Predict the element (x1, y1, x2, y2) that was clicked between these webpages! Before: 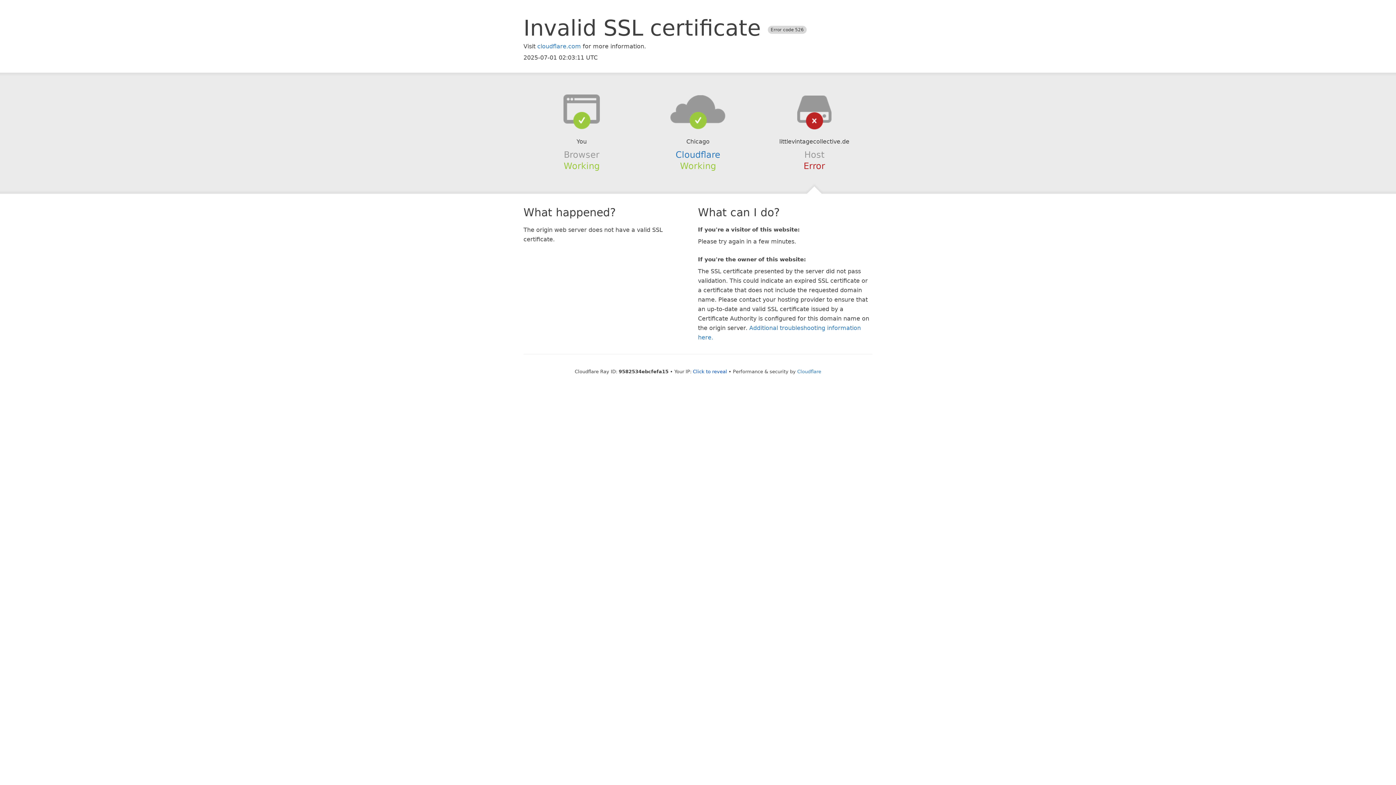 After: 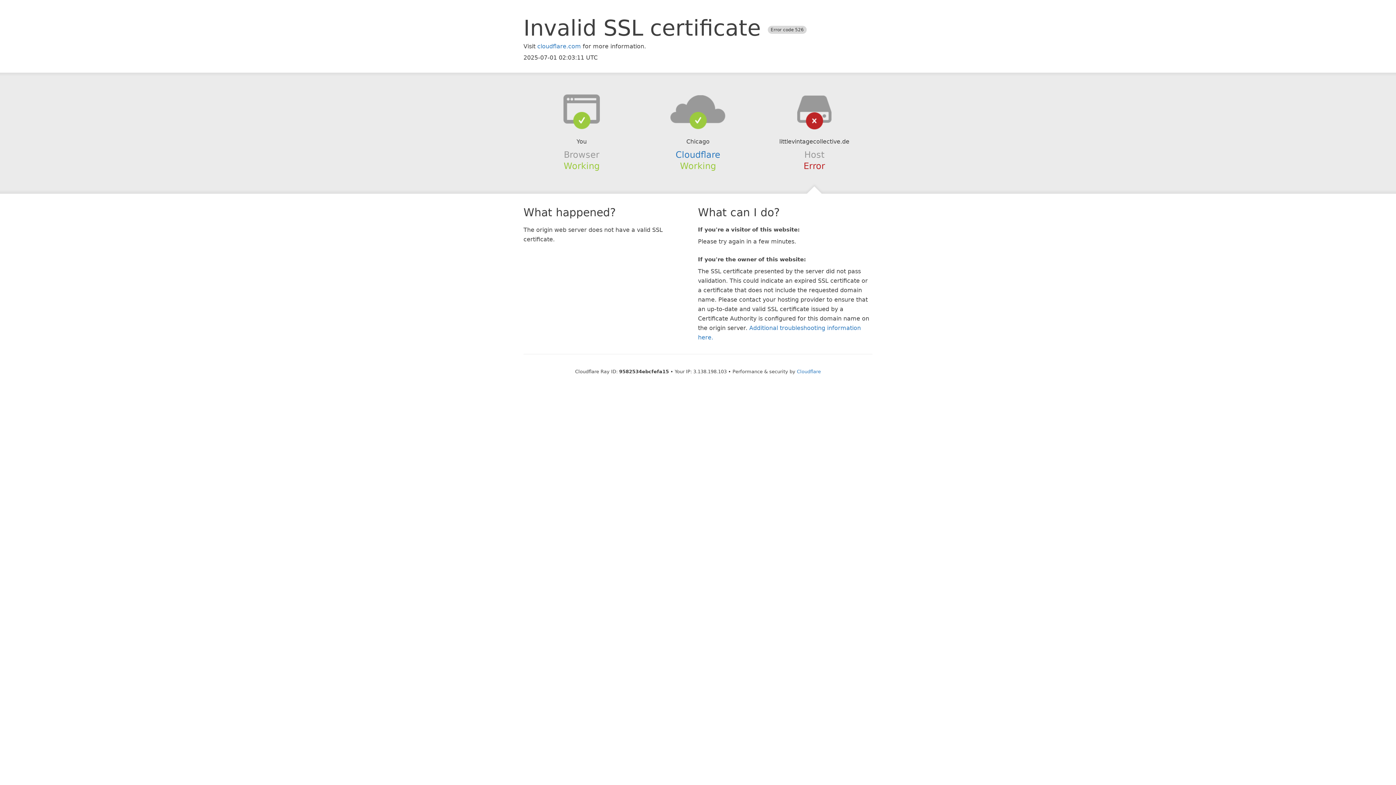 Action: label: Click to reveal bbox: (693, 368, 727, 374)